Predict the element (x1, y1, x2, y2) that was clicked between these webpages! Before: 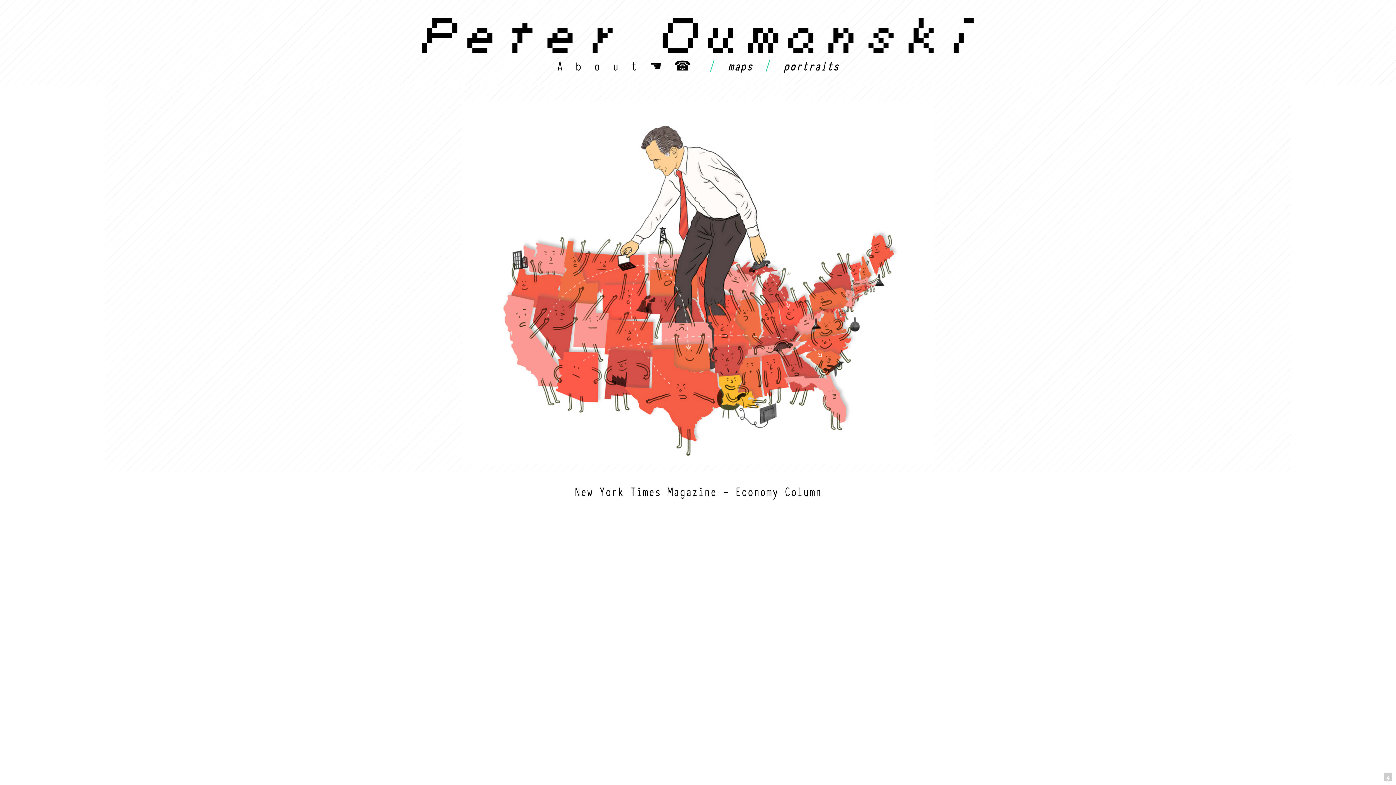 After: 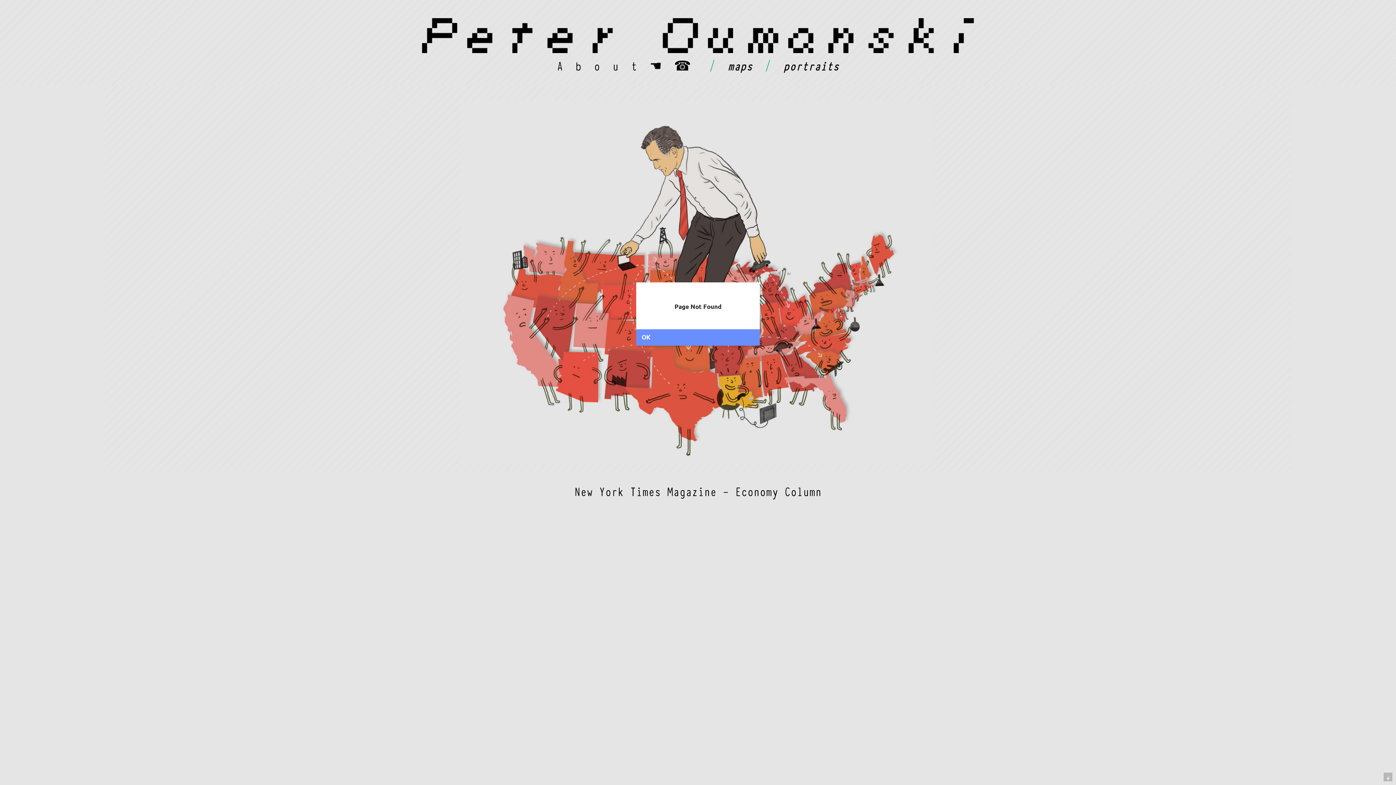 Action: bbox: (783, 56, 839, 74) label: portraits